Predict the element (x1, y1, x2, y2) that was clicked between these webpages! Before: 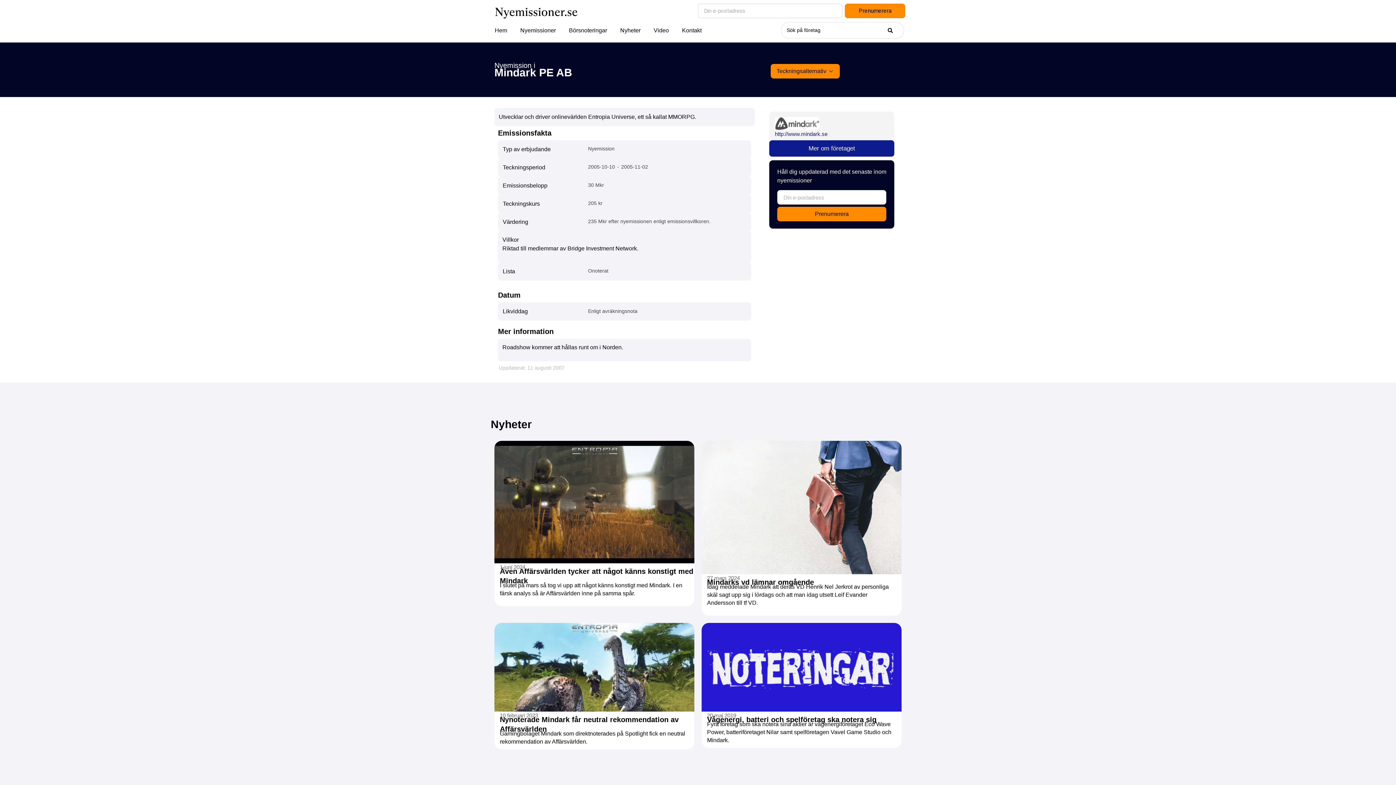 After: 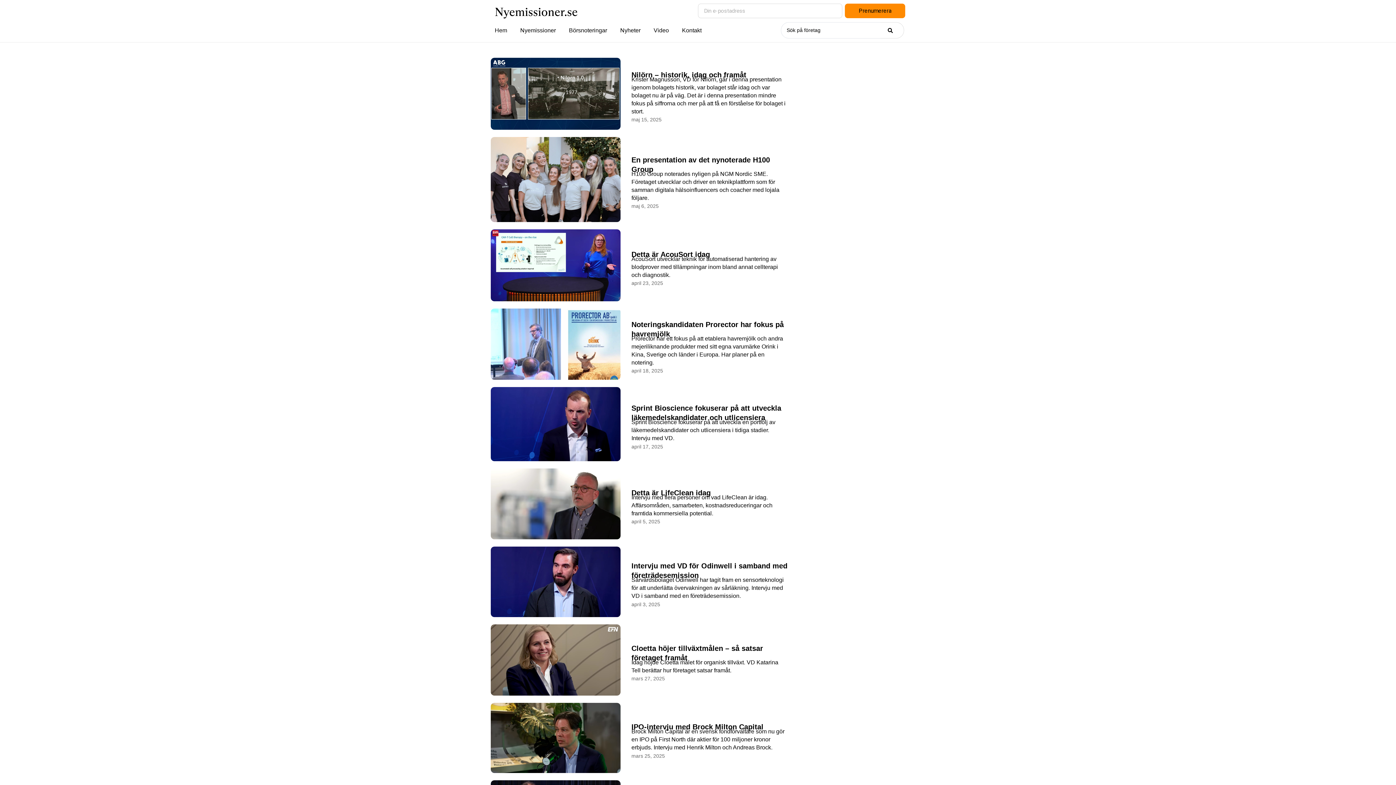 Action: bbox: (647, 26, 675, 34) label: Video